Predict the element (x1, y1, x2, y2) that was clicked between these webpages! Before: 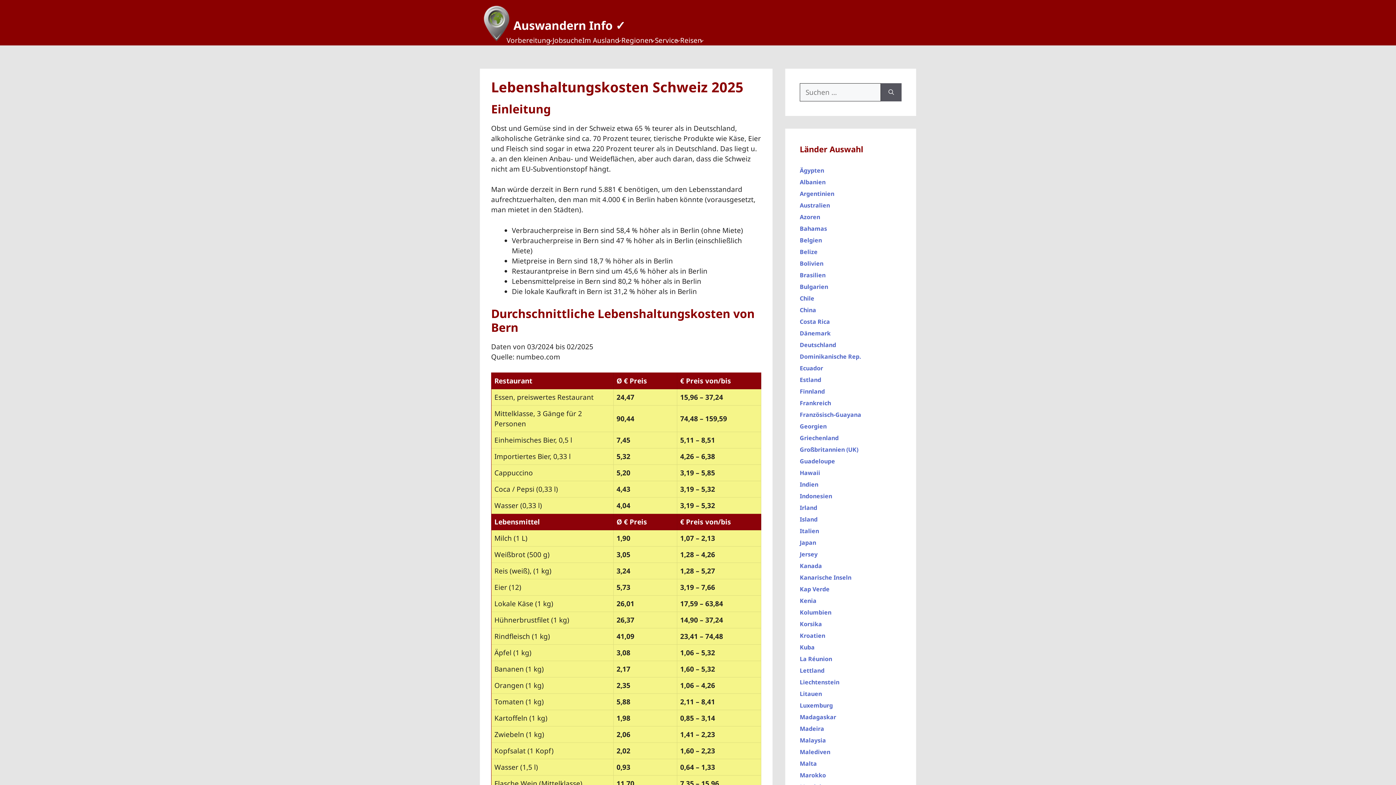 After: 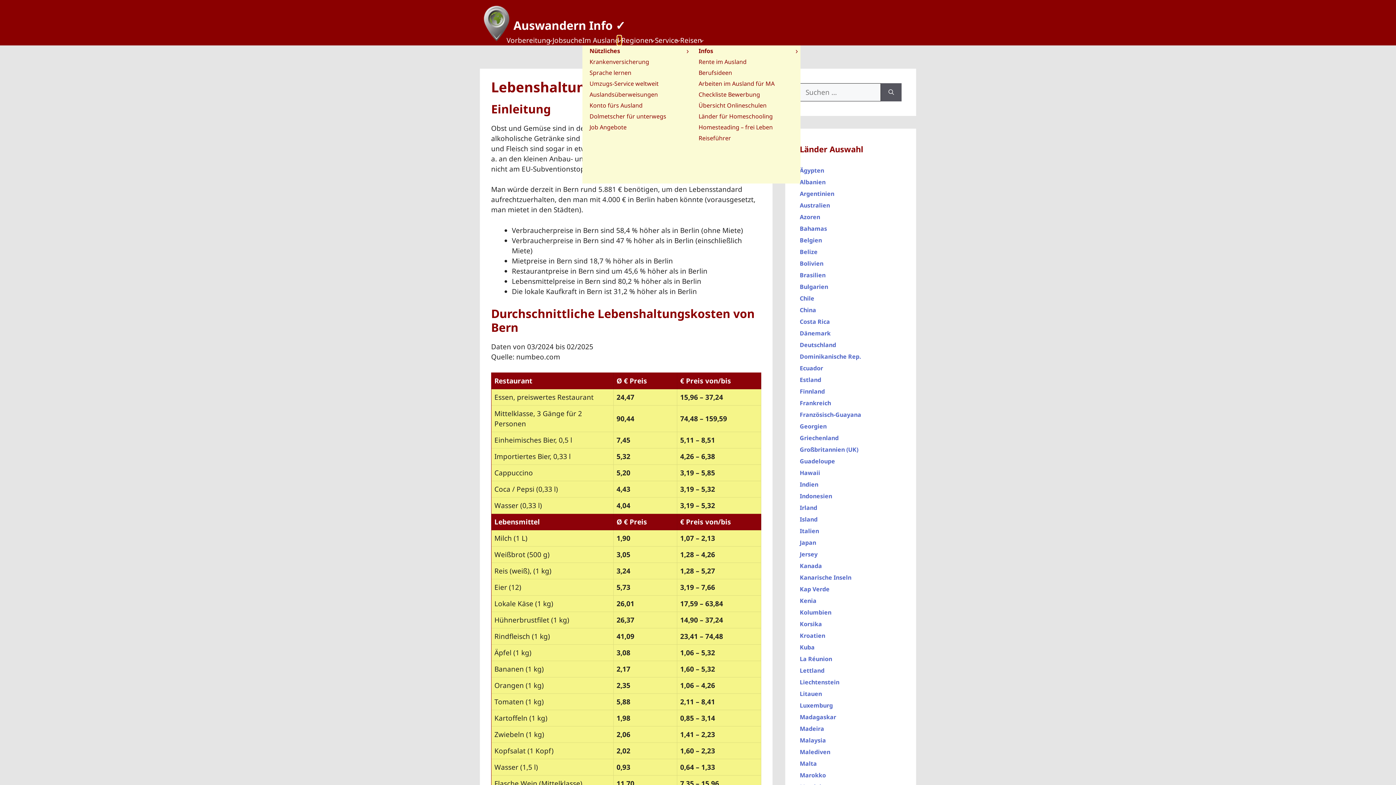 Action: bbox: (617, 38, 621, 42) label: Untermenü von Im Ausland